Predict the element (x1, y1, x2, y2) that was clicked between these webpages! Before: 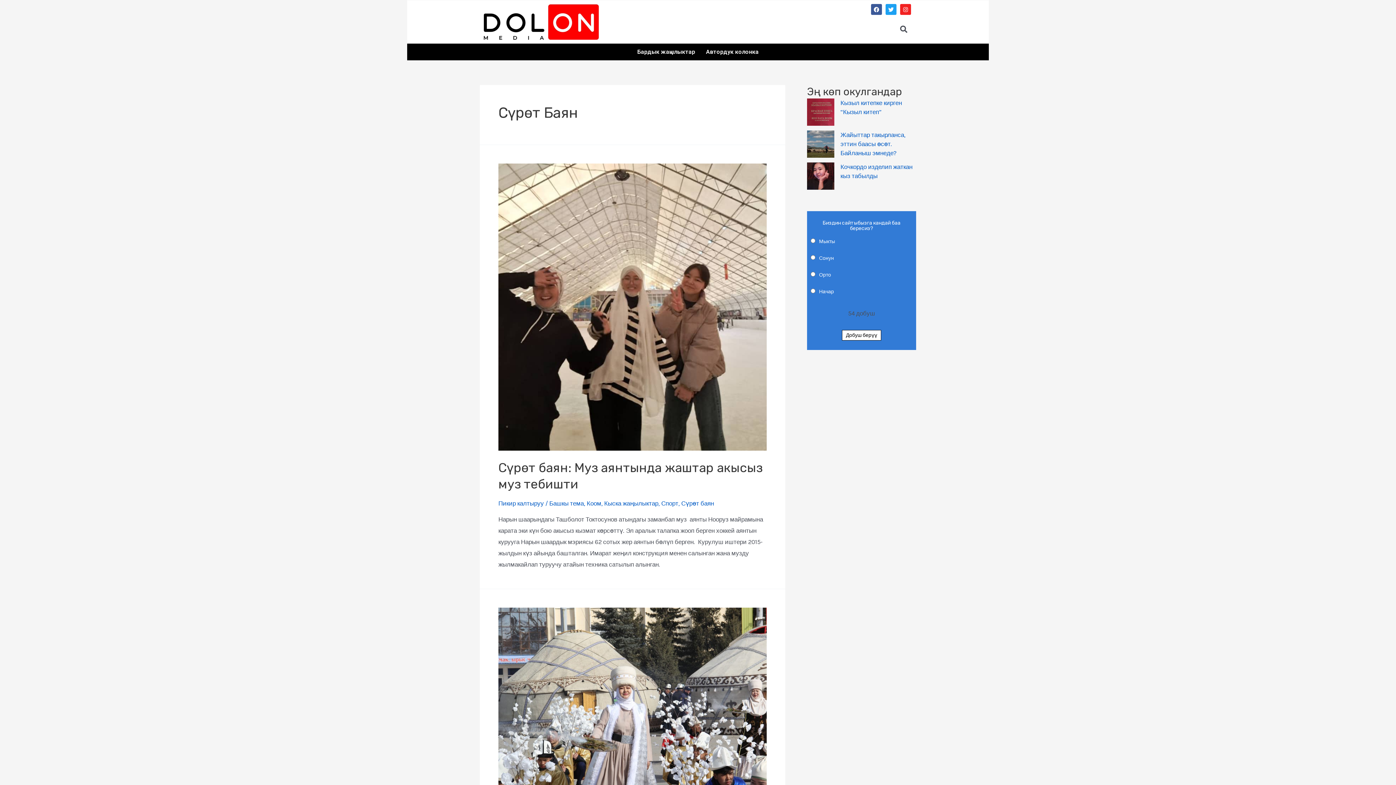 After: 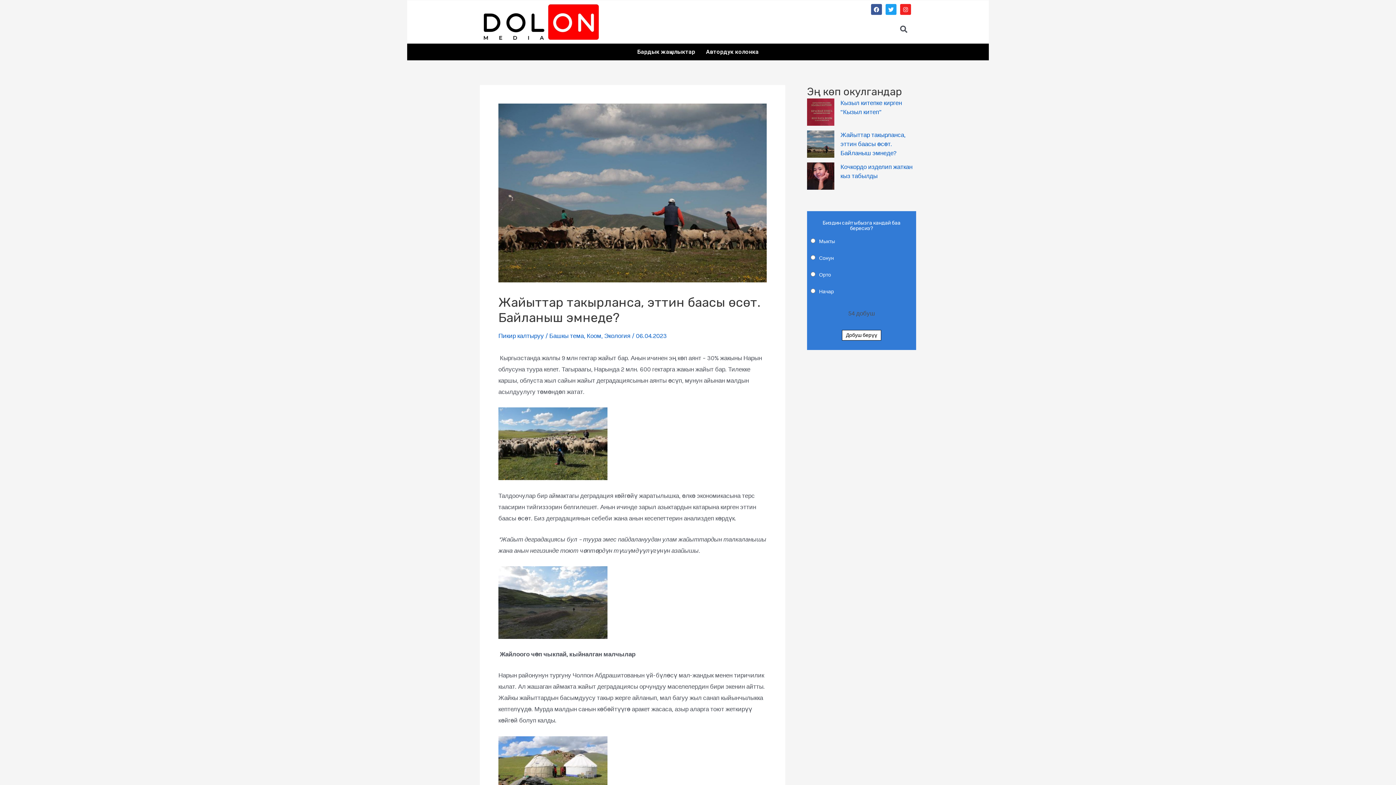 Action: bbox: (840, 131, 905, 156) label: Жайыттар такырланса, эттин баасы өсөт. Байланыш эмнеде?